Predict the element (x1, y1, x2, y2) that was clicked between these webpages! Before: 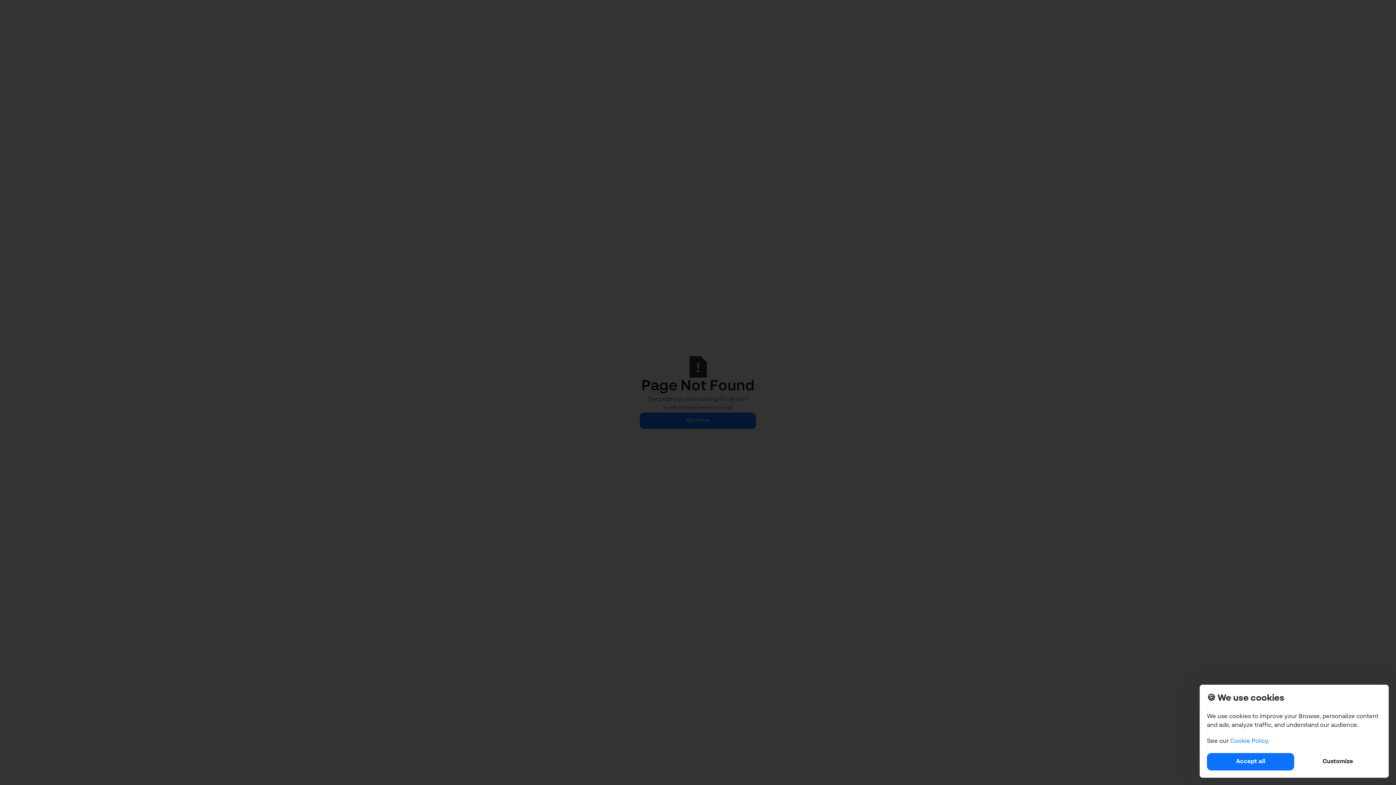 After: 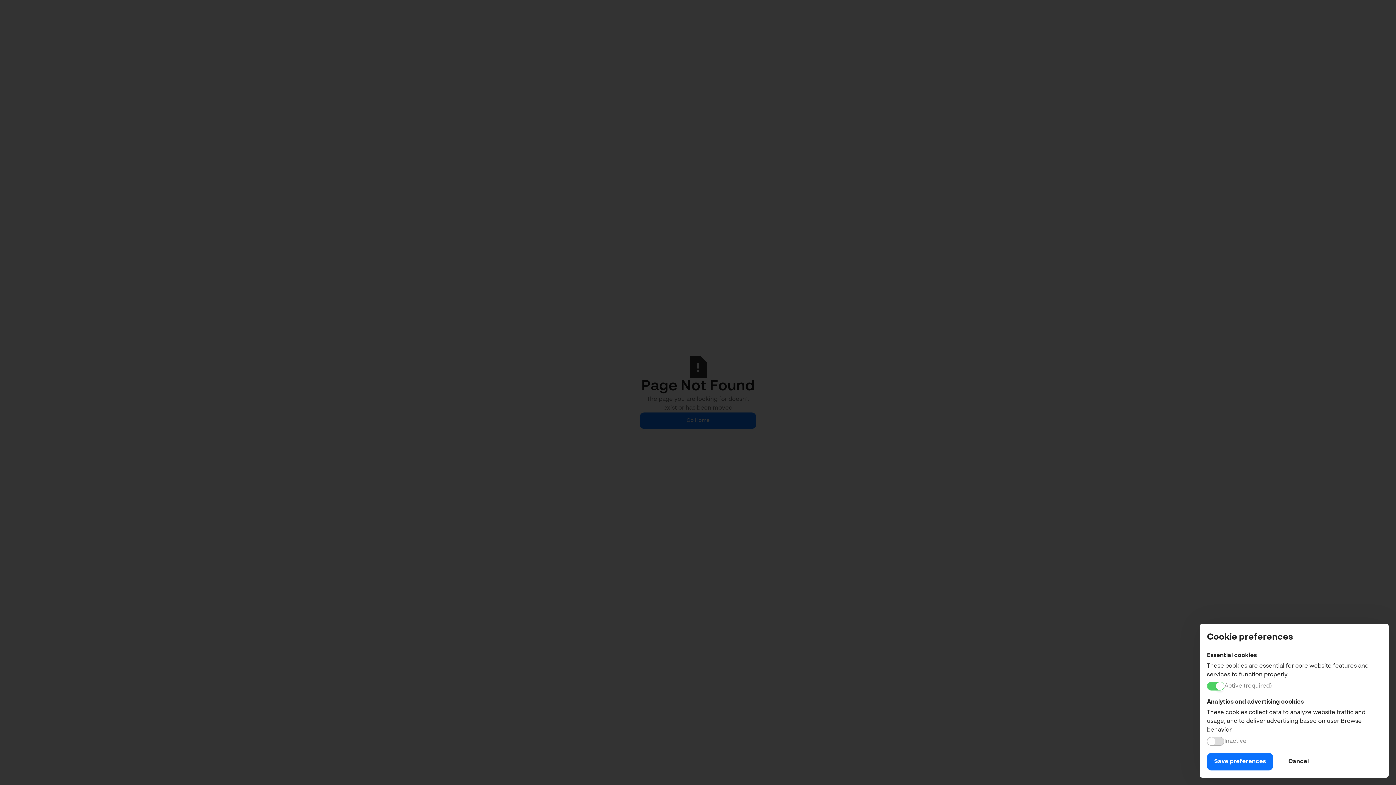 Action: bbox: (1294, 753, 1381, 770) label: Customize